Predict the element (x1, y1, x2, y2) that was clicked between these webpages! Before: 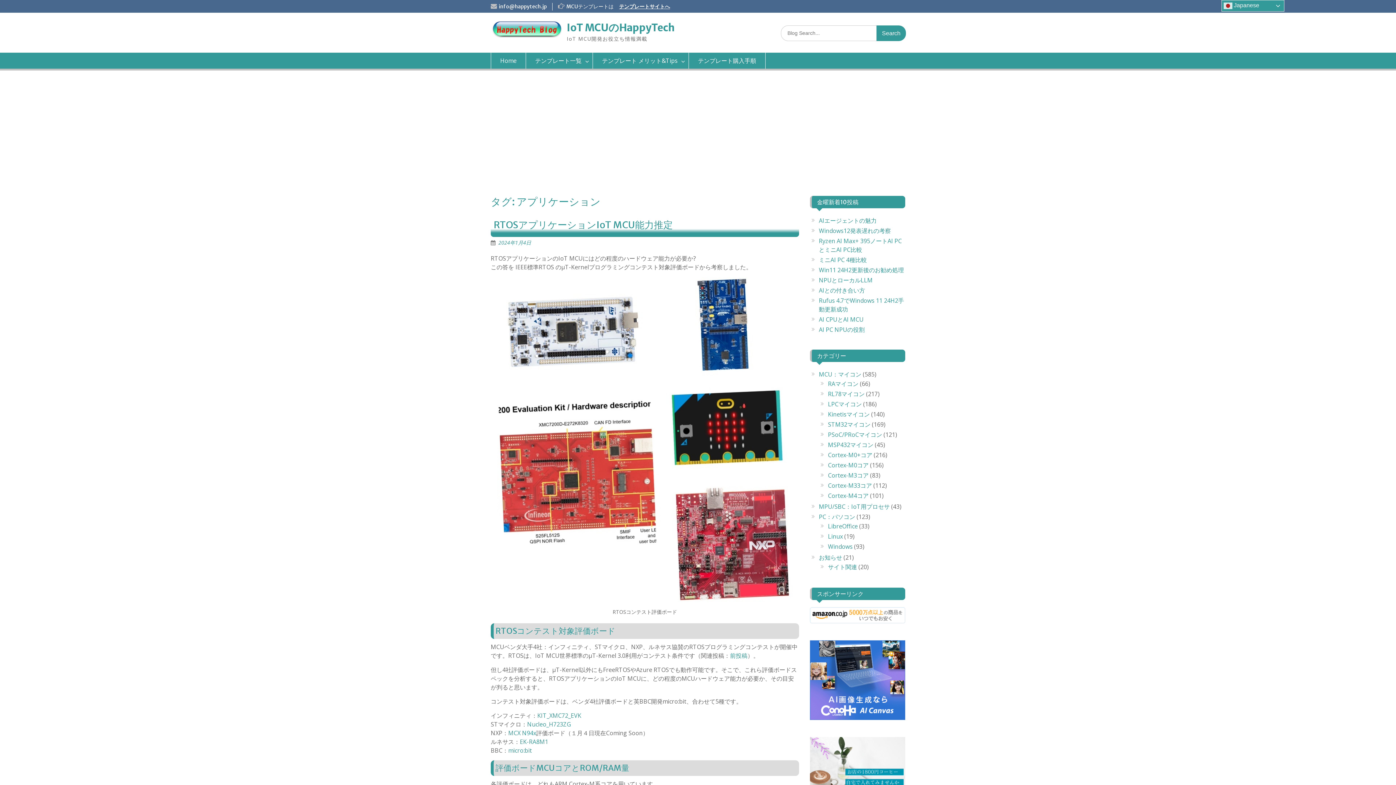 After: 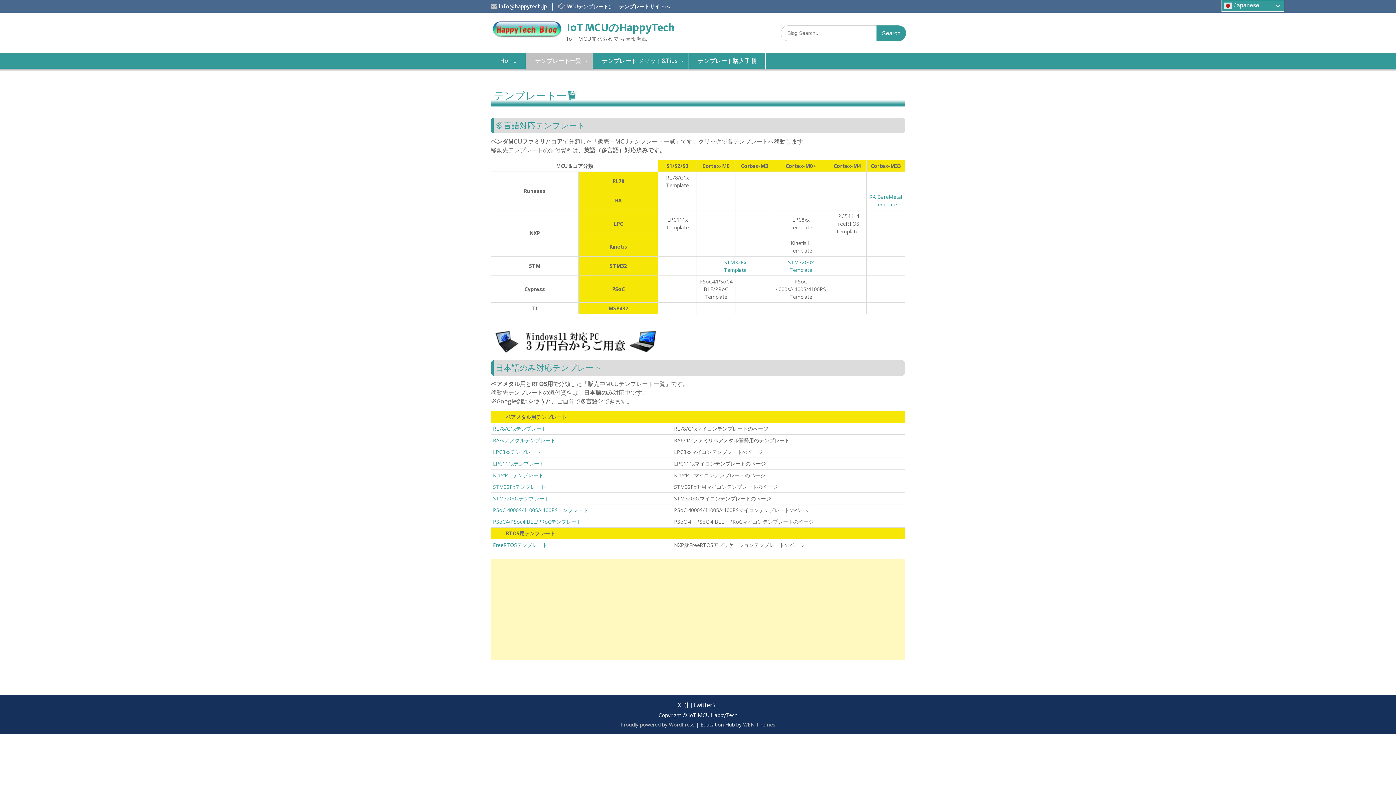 Action: label: テンプレート一覧 bbox: (526, 52, 593, 68)